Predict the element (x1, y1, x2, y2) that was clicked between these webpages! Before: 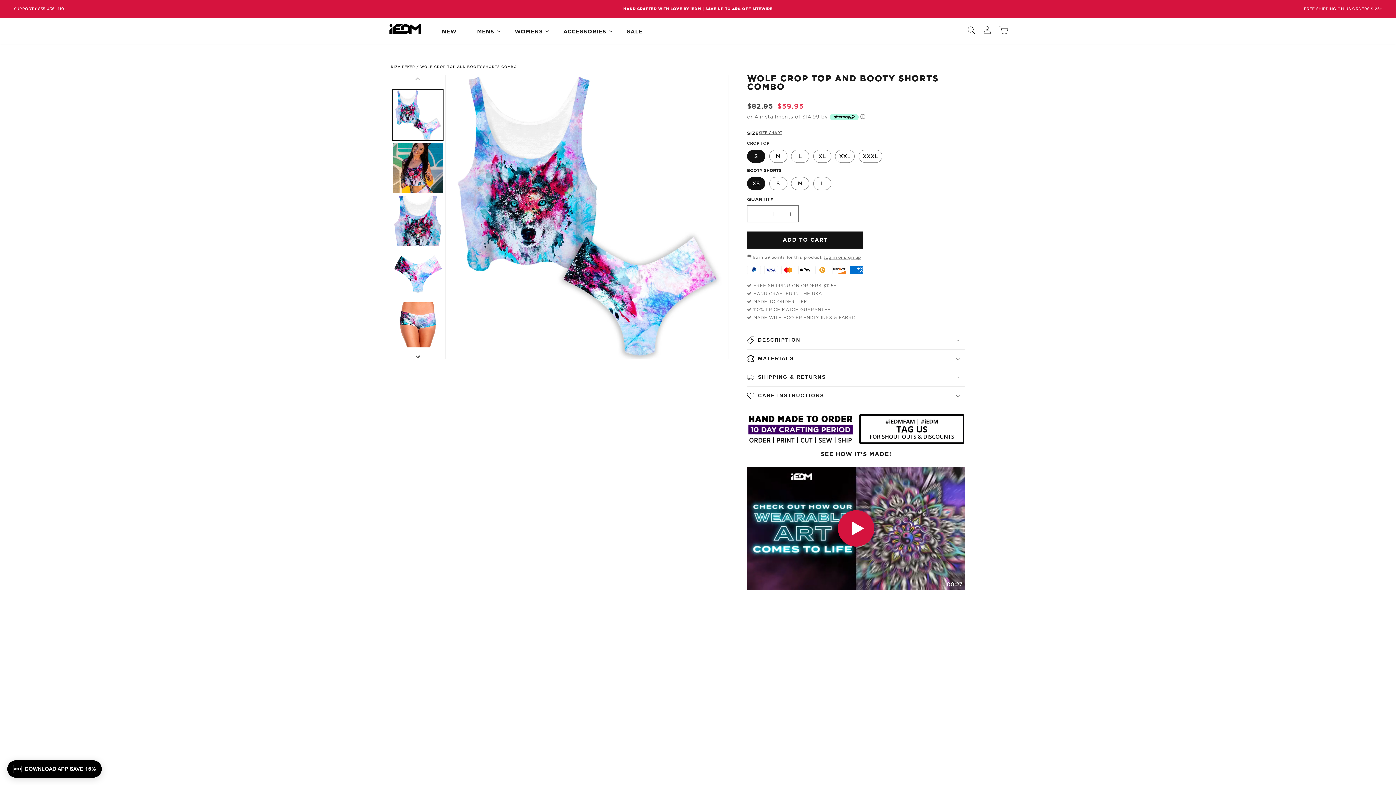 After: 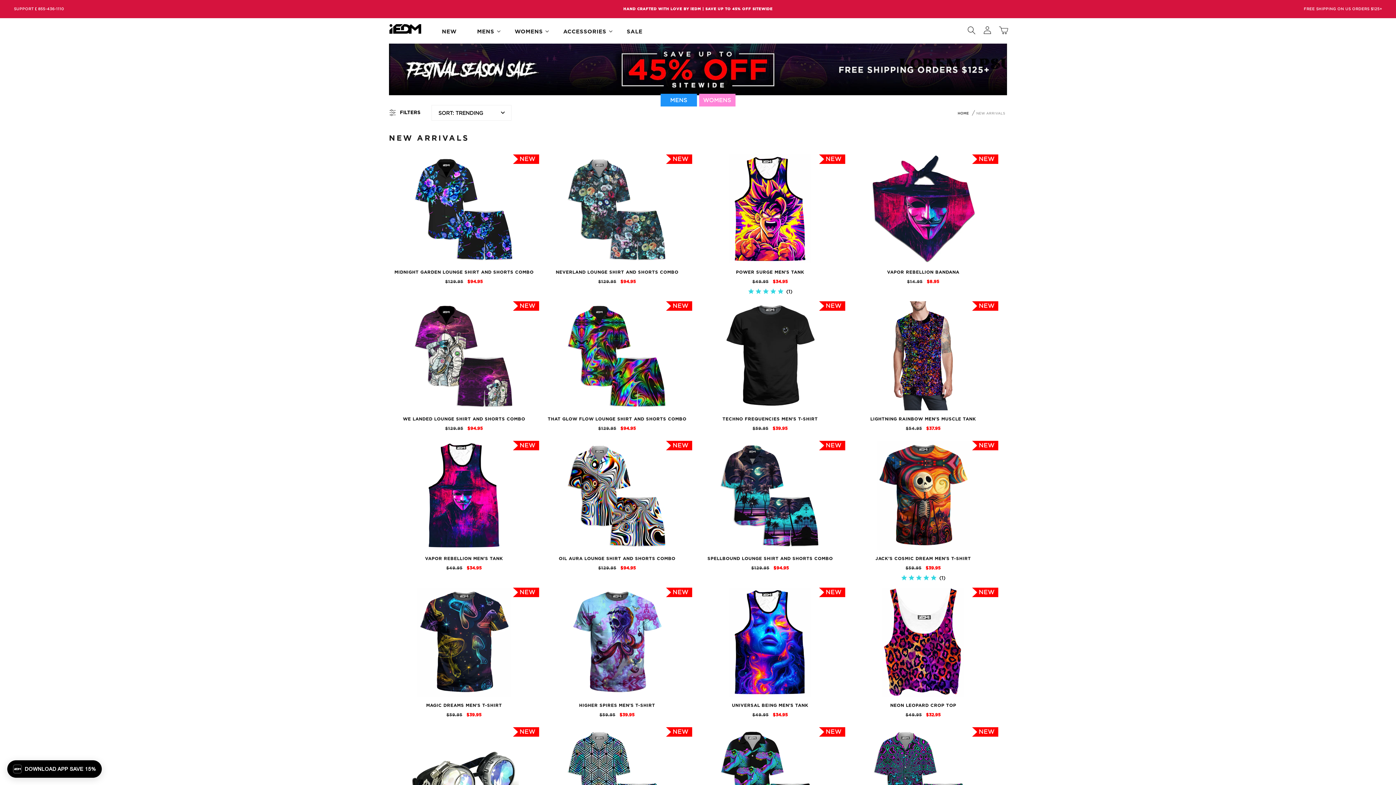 Action: bbox: (431, 29, 467, 34) label: NEW